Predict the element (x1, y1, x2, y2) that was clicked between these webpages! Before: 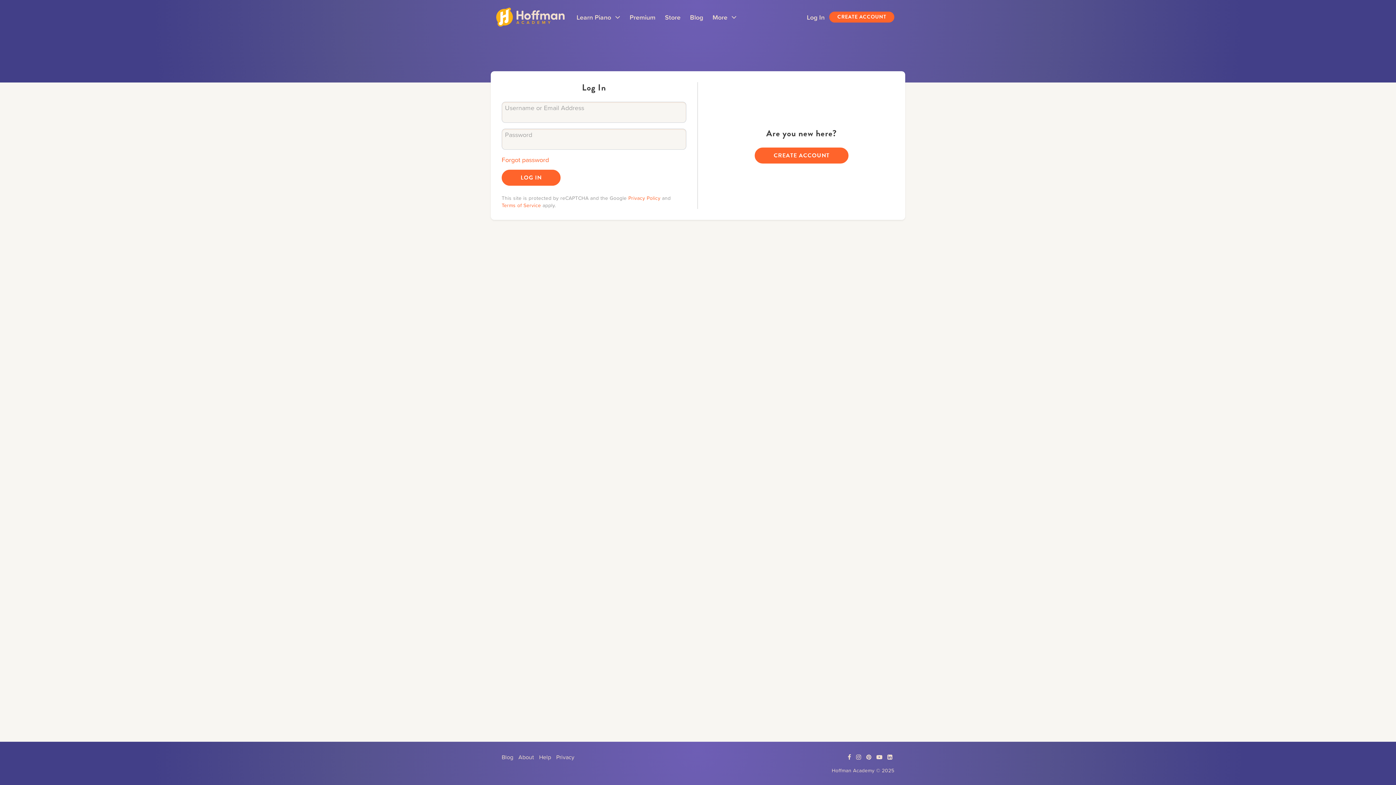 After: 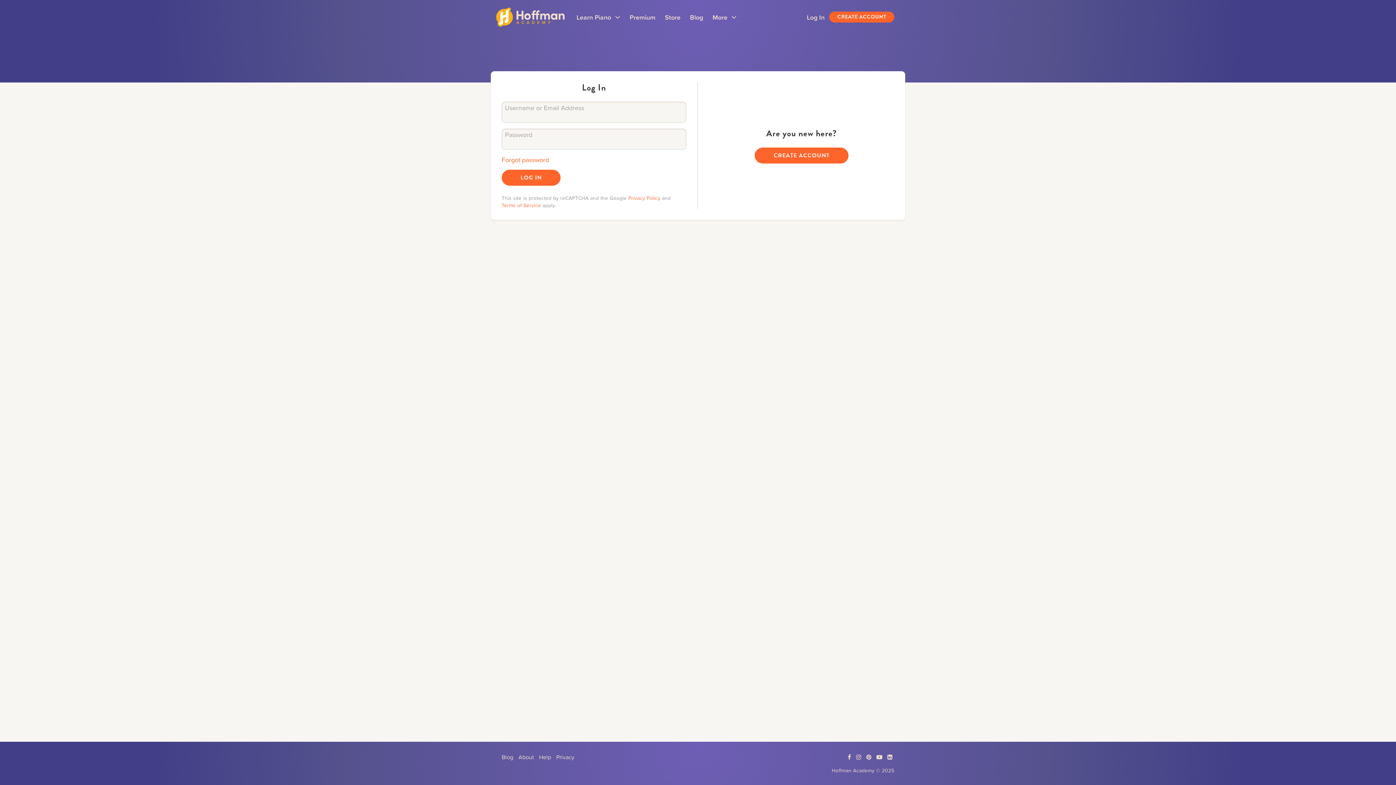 Action: bbox: (501, 201, 541, 208) label: Terms of Service